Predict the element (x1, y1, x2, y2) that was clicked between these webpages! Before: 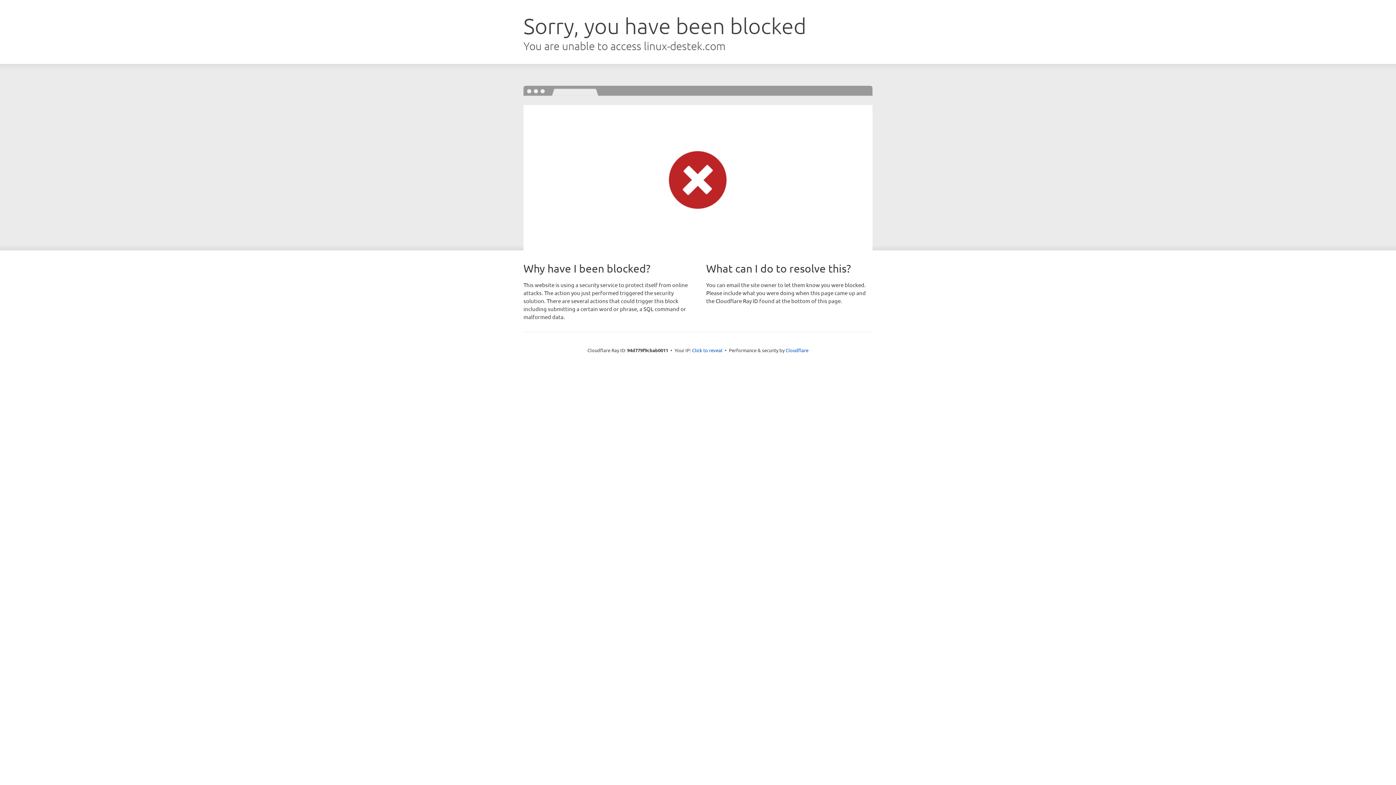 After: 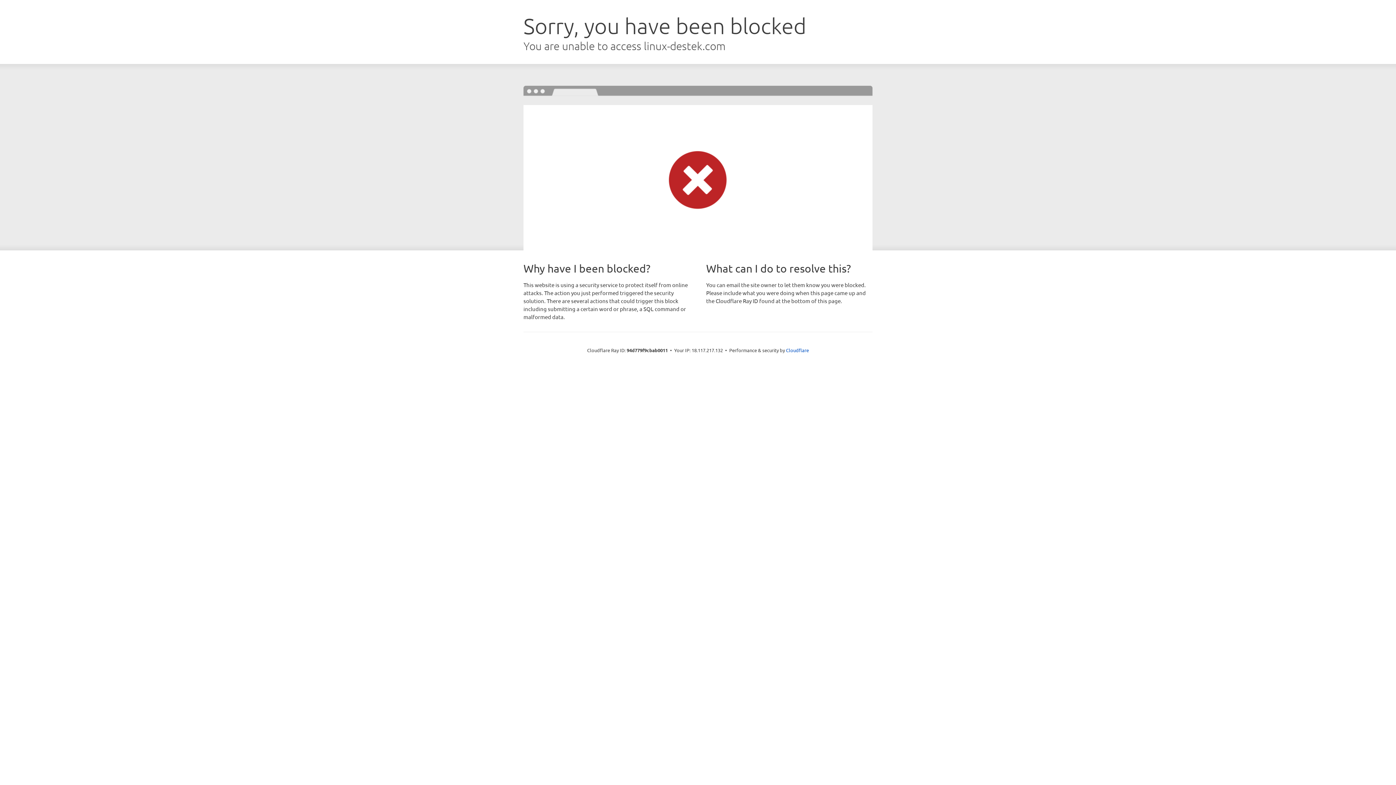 Action: label: Click to reveal bbox: (692, 346, 722, 353)